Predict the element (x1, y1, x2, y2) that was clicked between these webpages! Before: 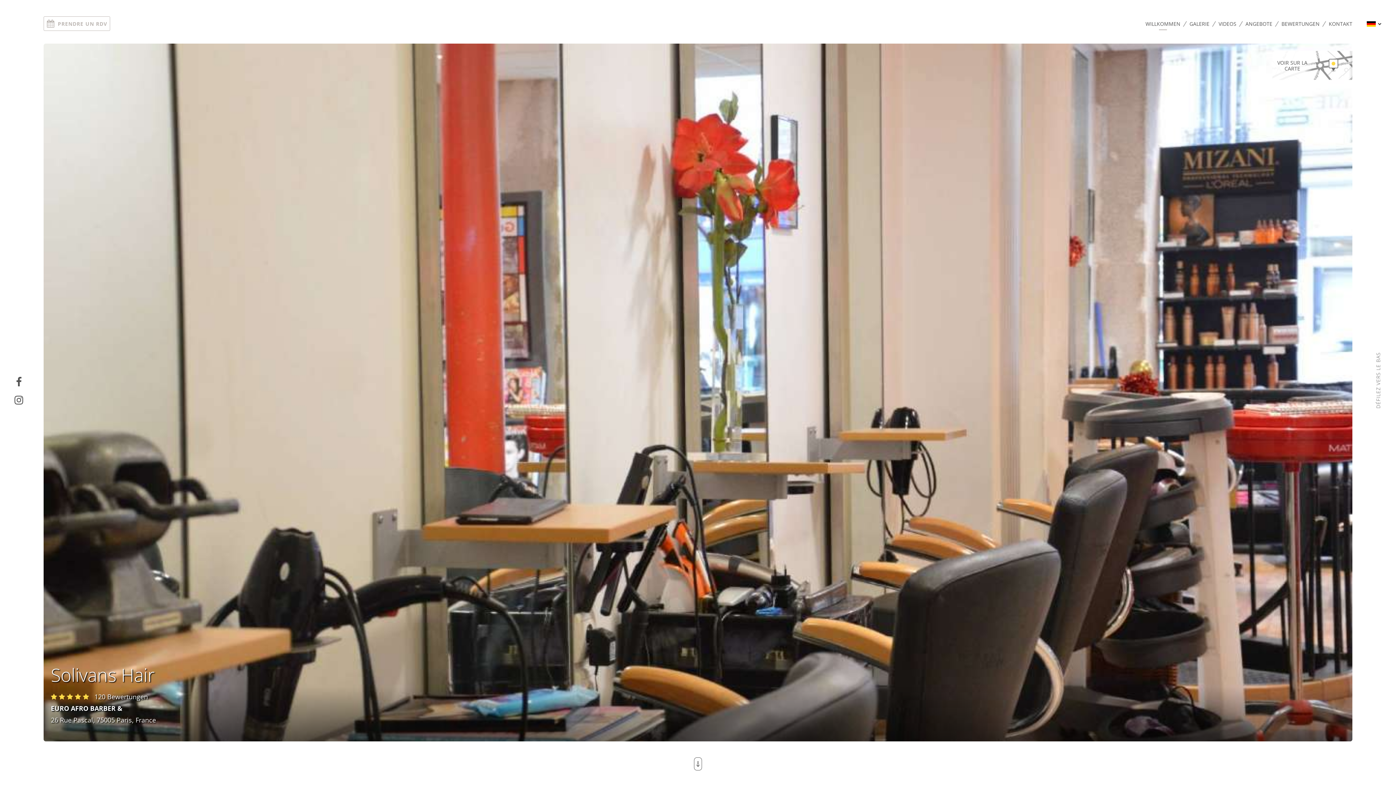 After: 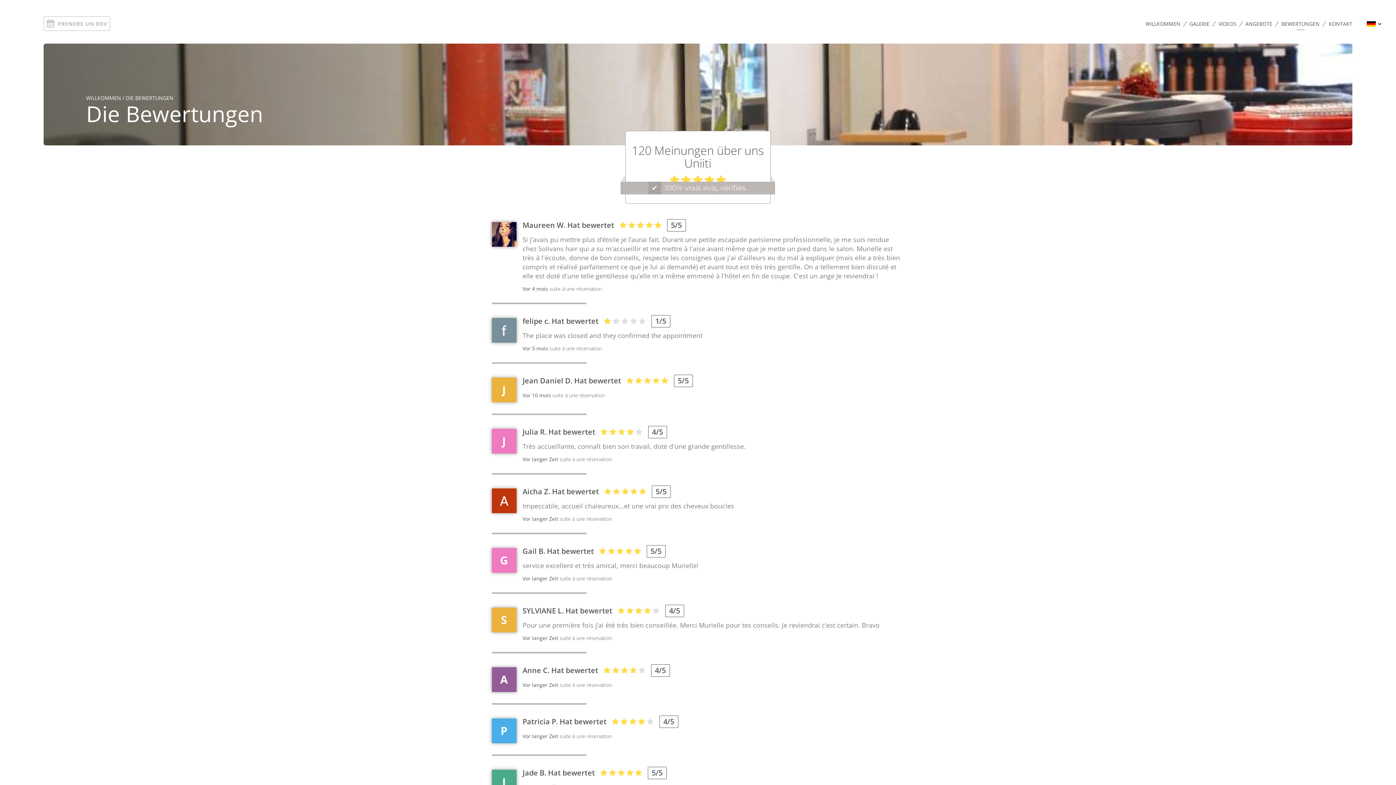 Action: bbox: (1281, 20, 1320, 27) label: BEWERTUNGEN